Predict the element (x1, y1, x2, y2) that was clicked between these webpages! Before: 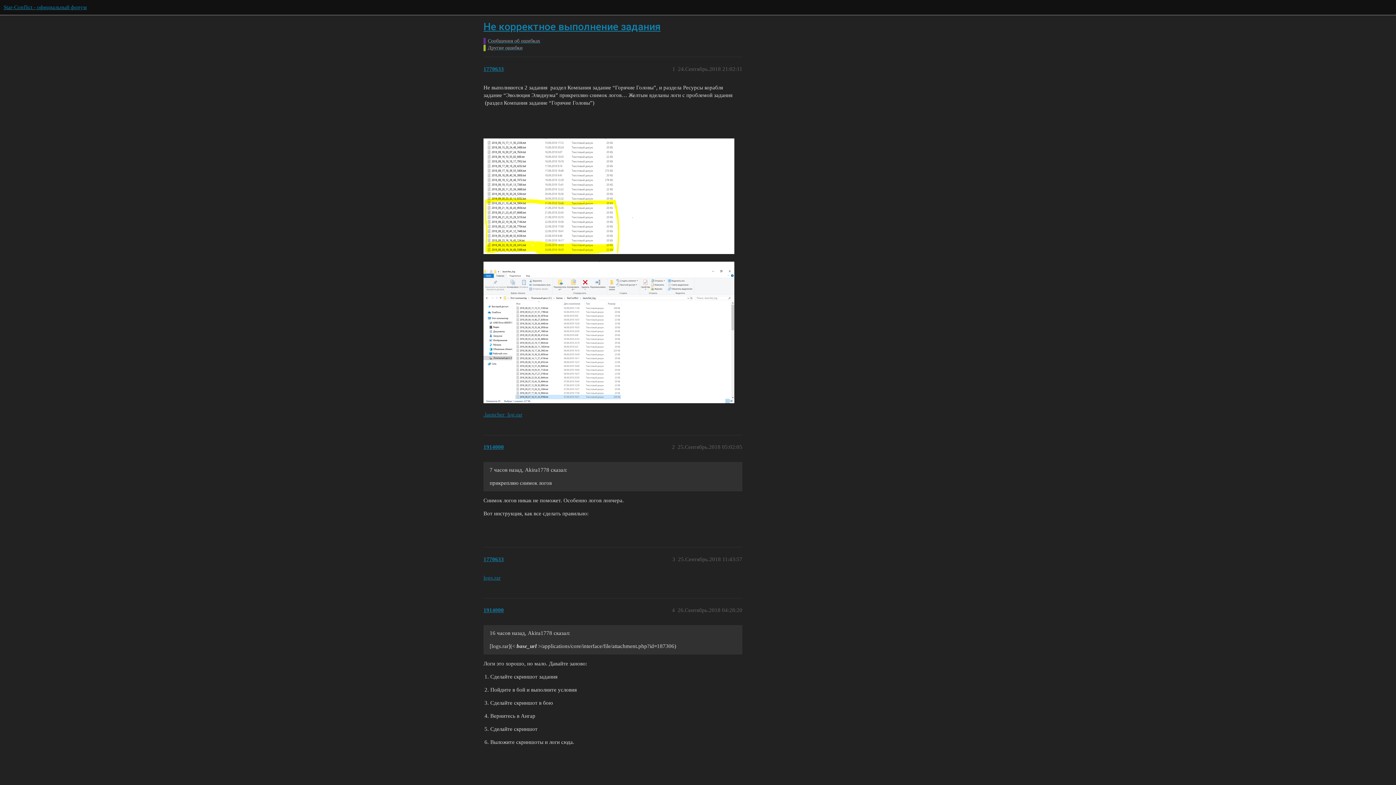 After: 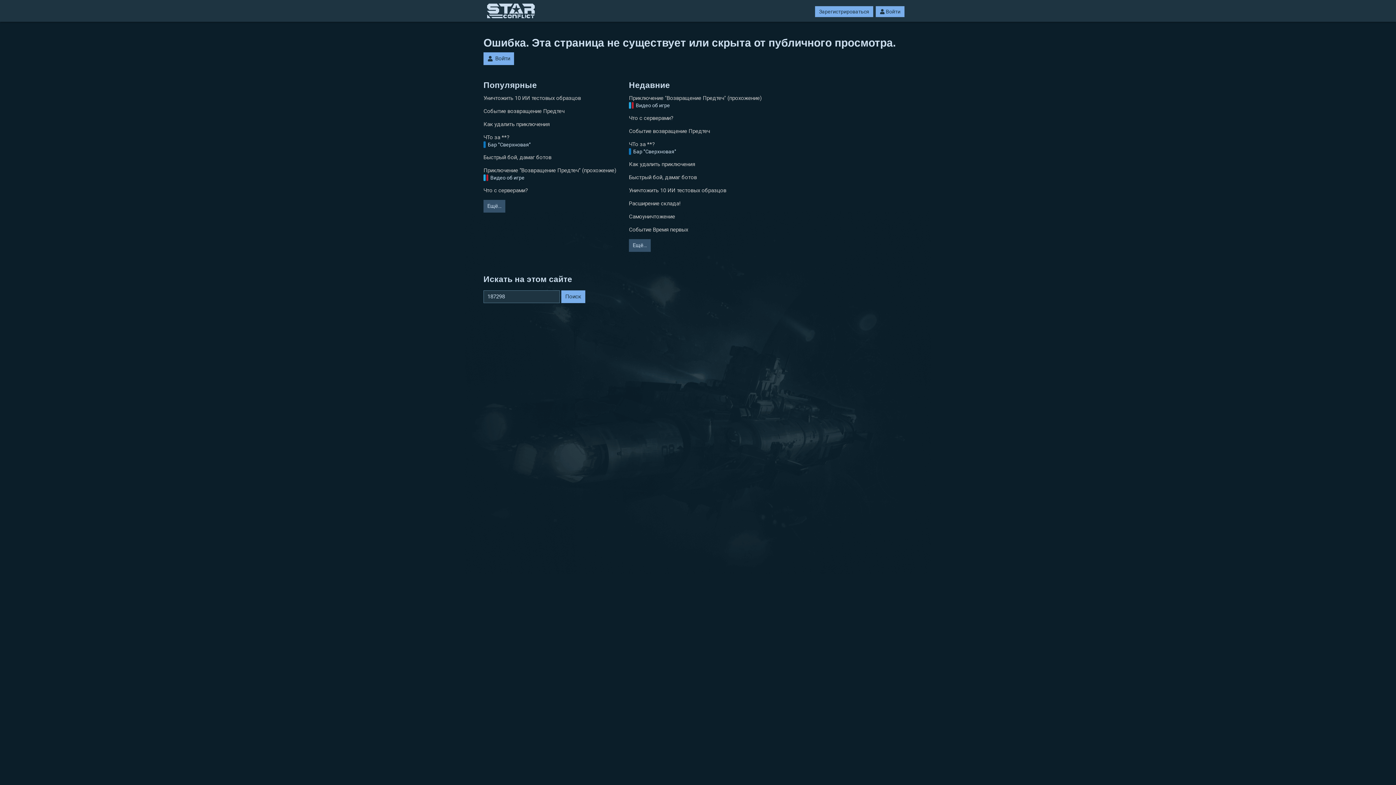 Action: bbox: (483, 411, 522, 417) label: .launcher_log.rar